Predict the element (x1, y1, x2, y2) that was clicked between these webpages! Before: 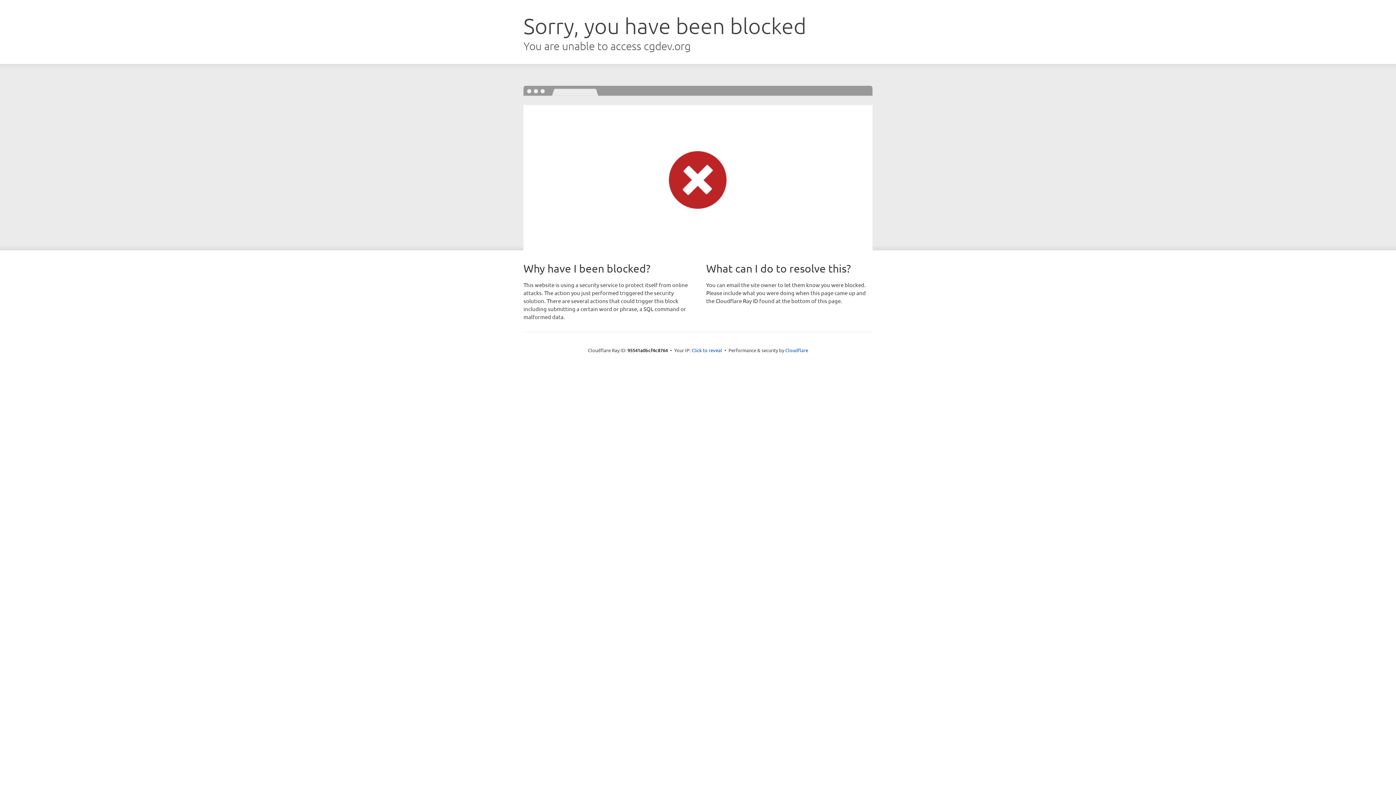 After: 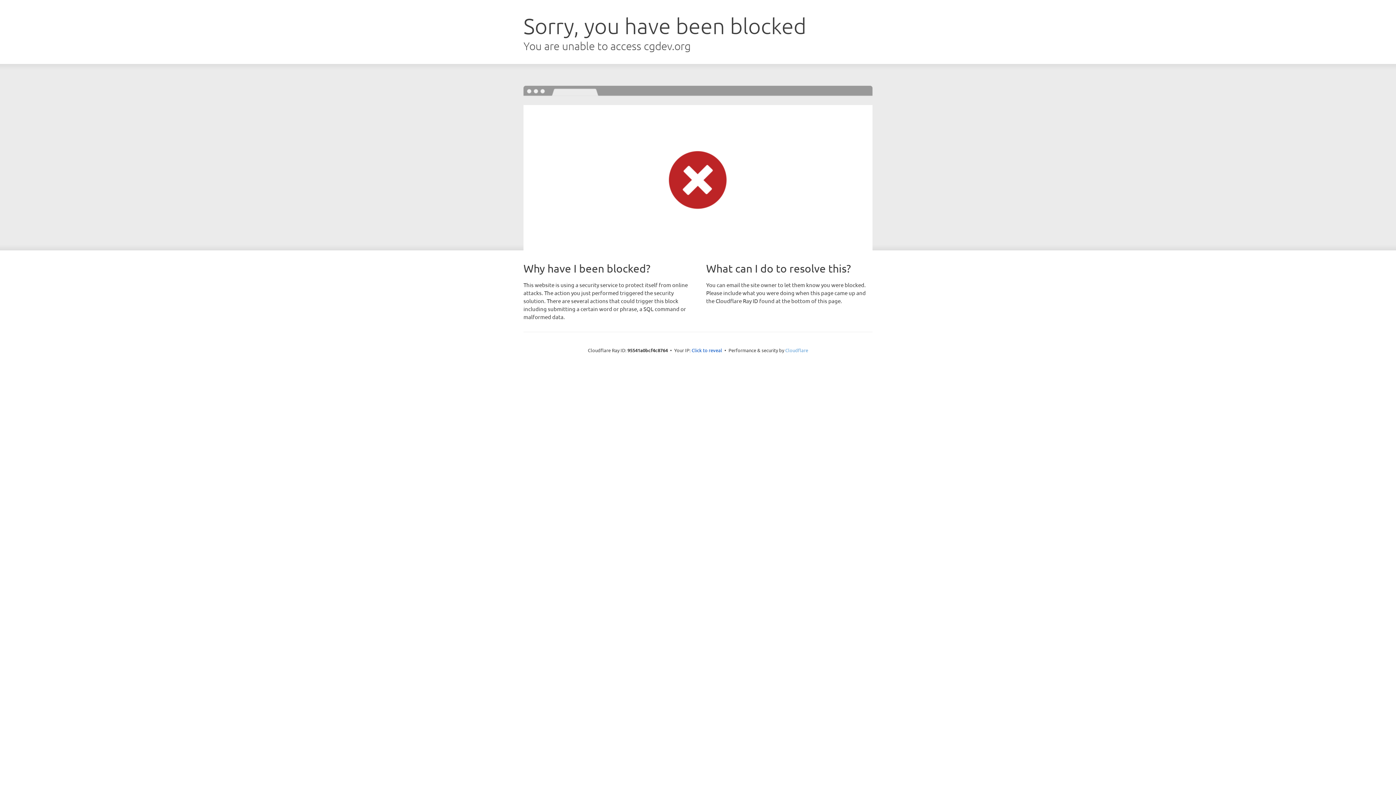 Action: bbox: (785, 347, 808, 353) label: Cloudflare